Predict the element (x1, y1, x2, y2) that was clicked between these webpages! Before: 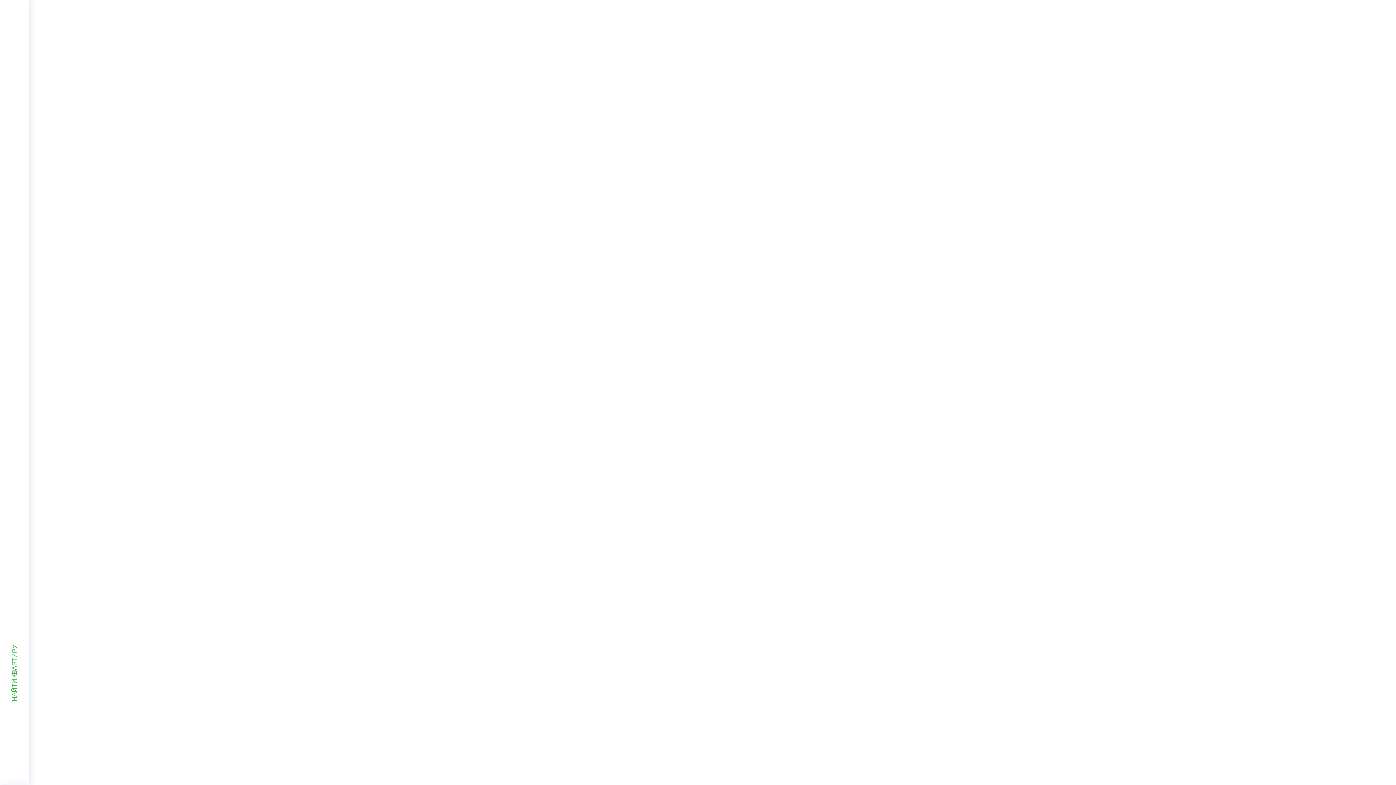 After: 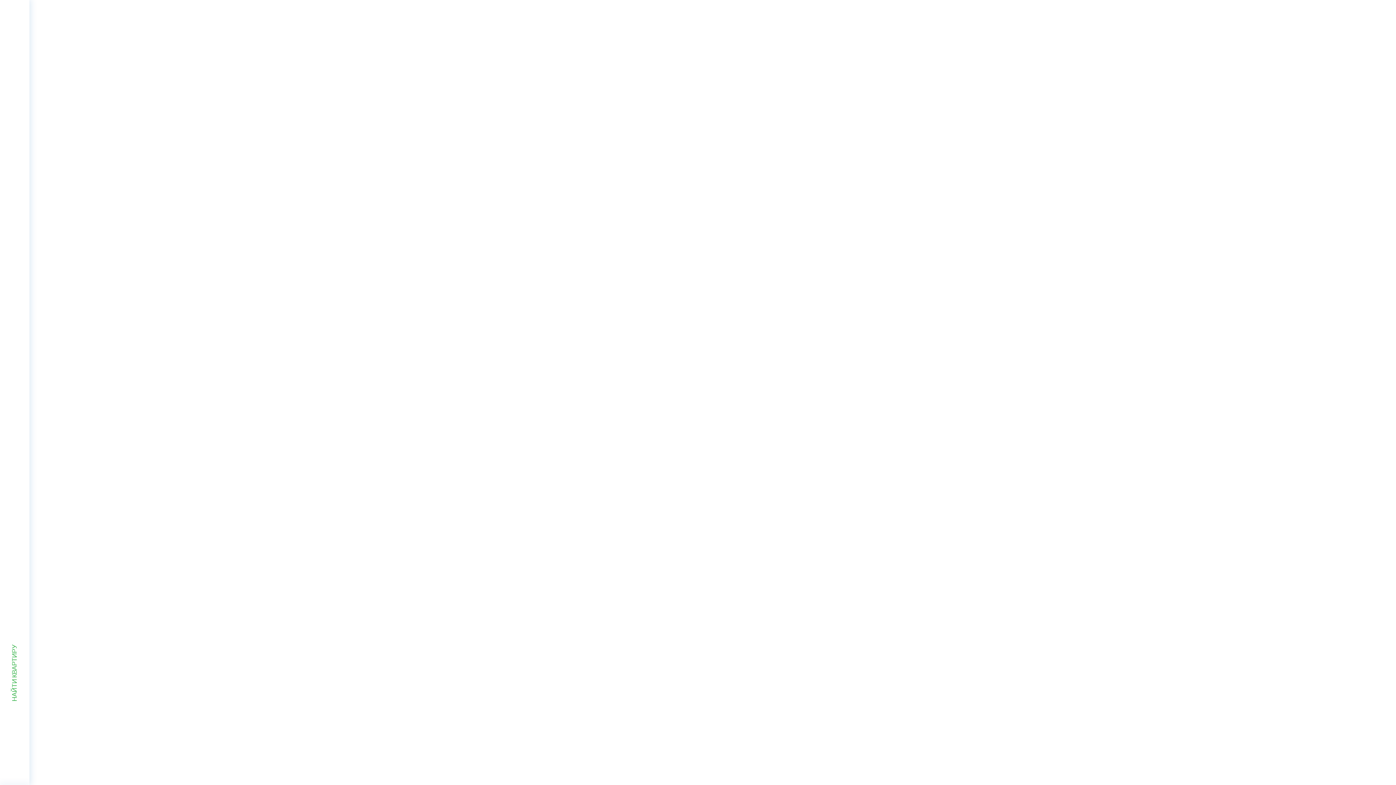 Action: bbox: (10, 6, 18, 12)